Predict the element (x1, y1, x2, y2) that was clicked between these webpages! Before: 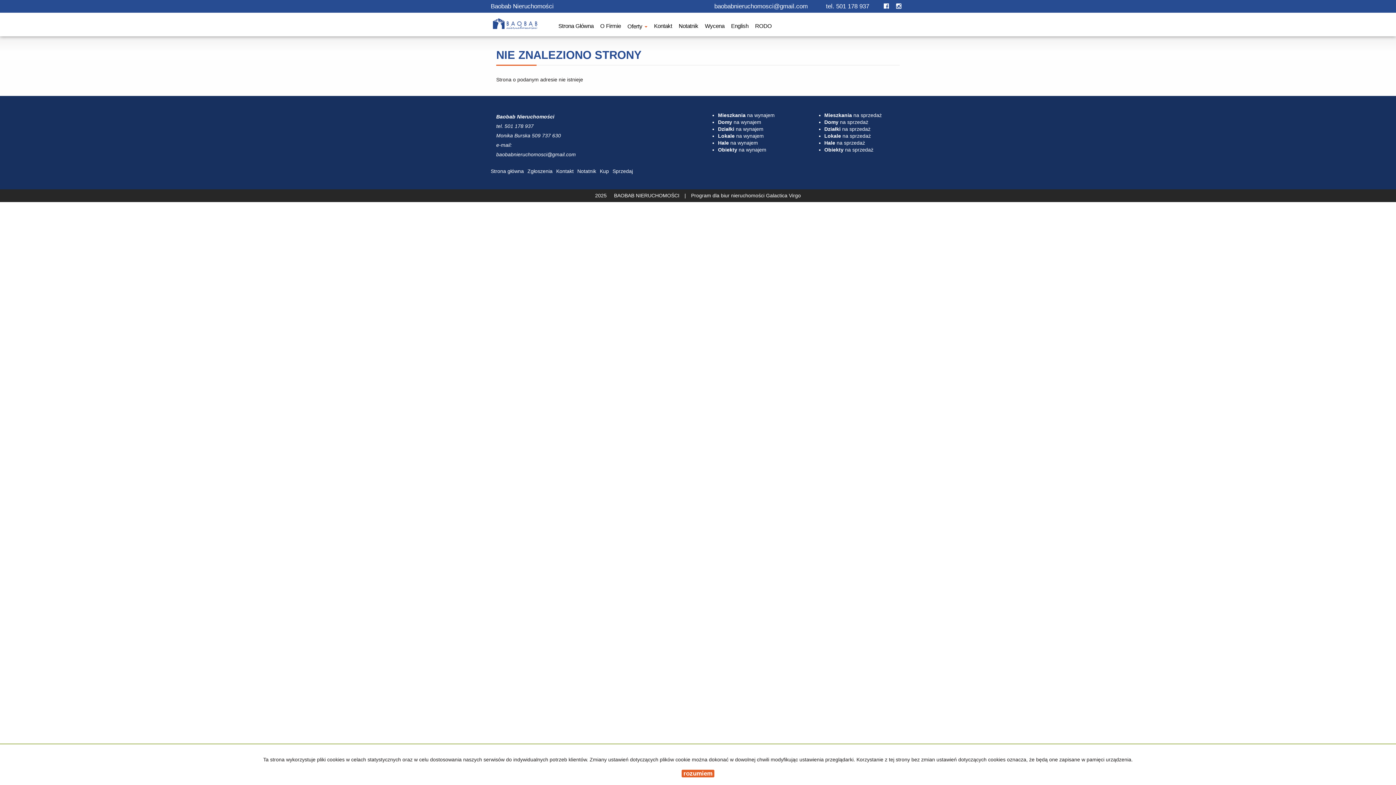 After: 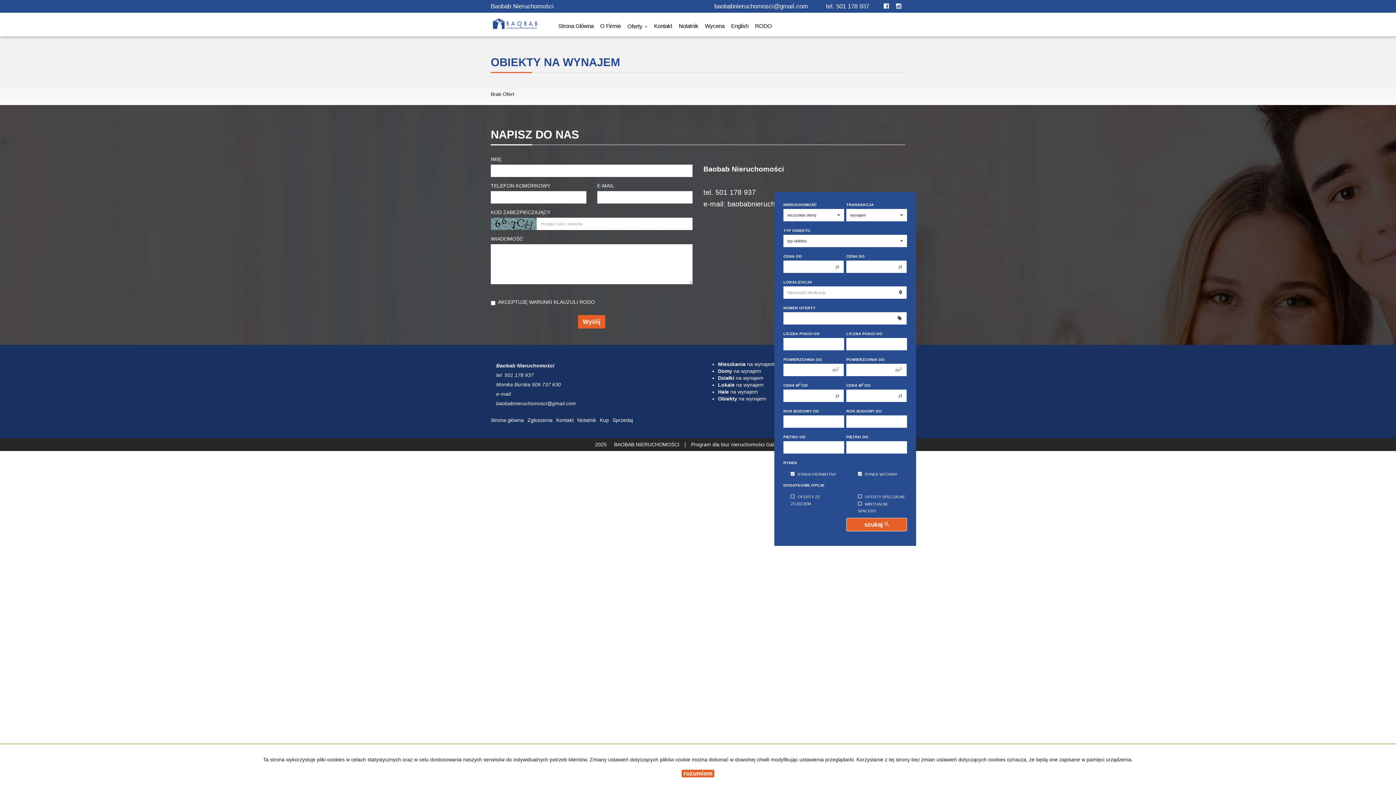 Action: bbox: (718, 146, 766, 152) label: Obiekty na wynajem